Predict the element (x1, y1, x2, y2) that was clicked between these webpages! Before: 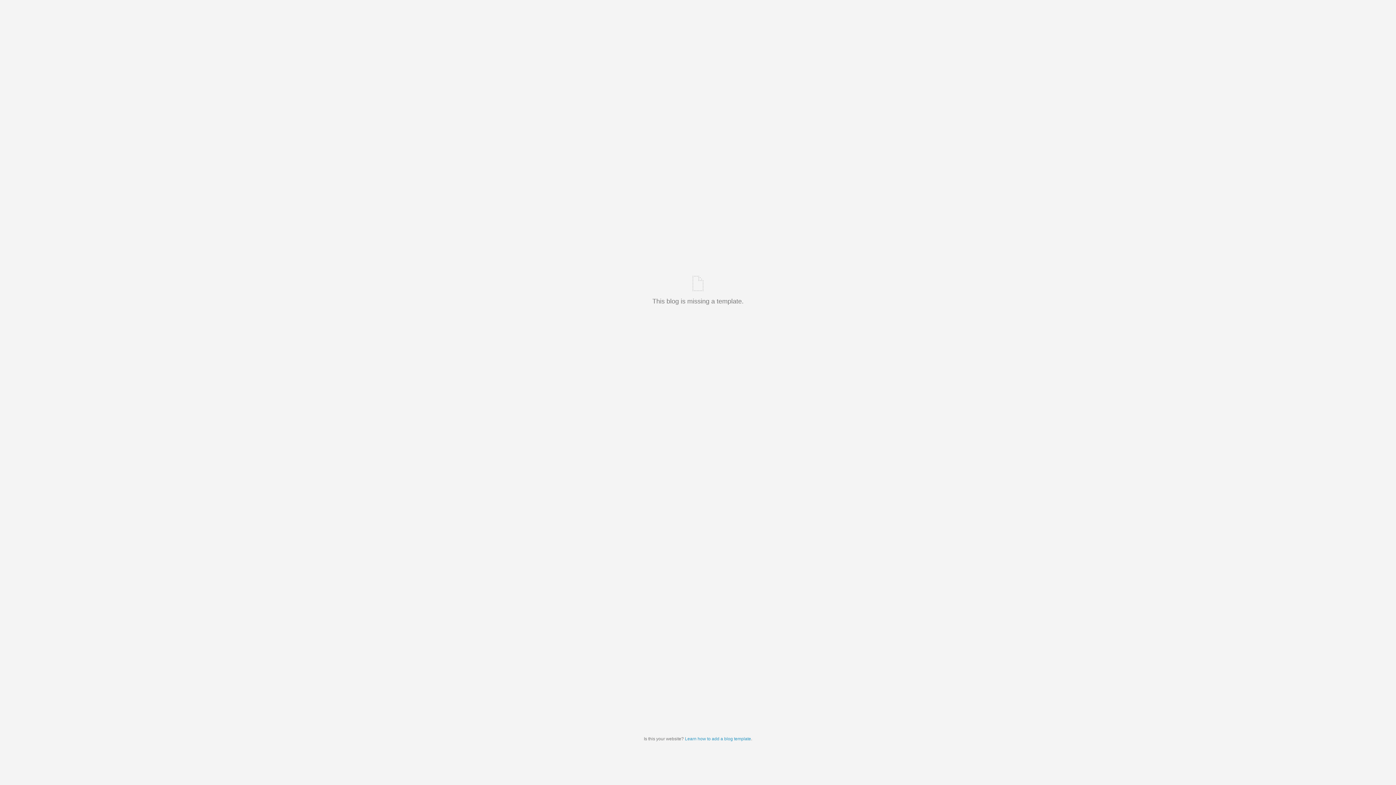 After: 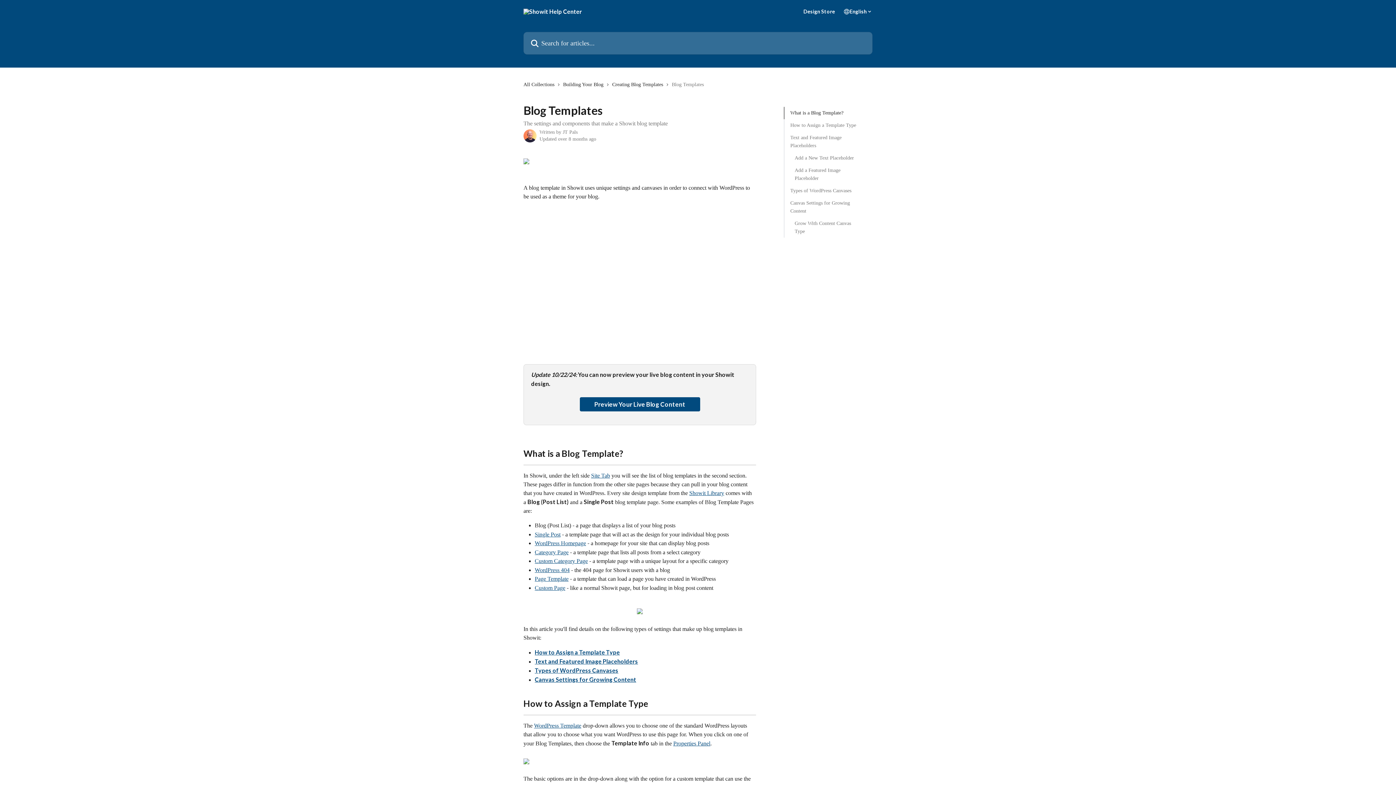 Action: label: Learn how to add a blog template bbox: (685, 736, 751, 741)